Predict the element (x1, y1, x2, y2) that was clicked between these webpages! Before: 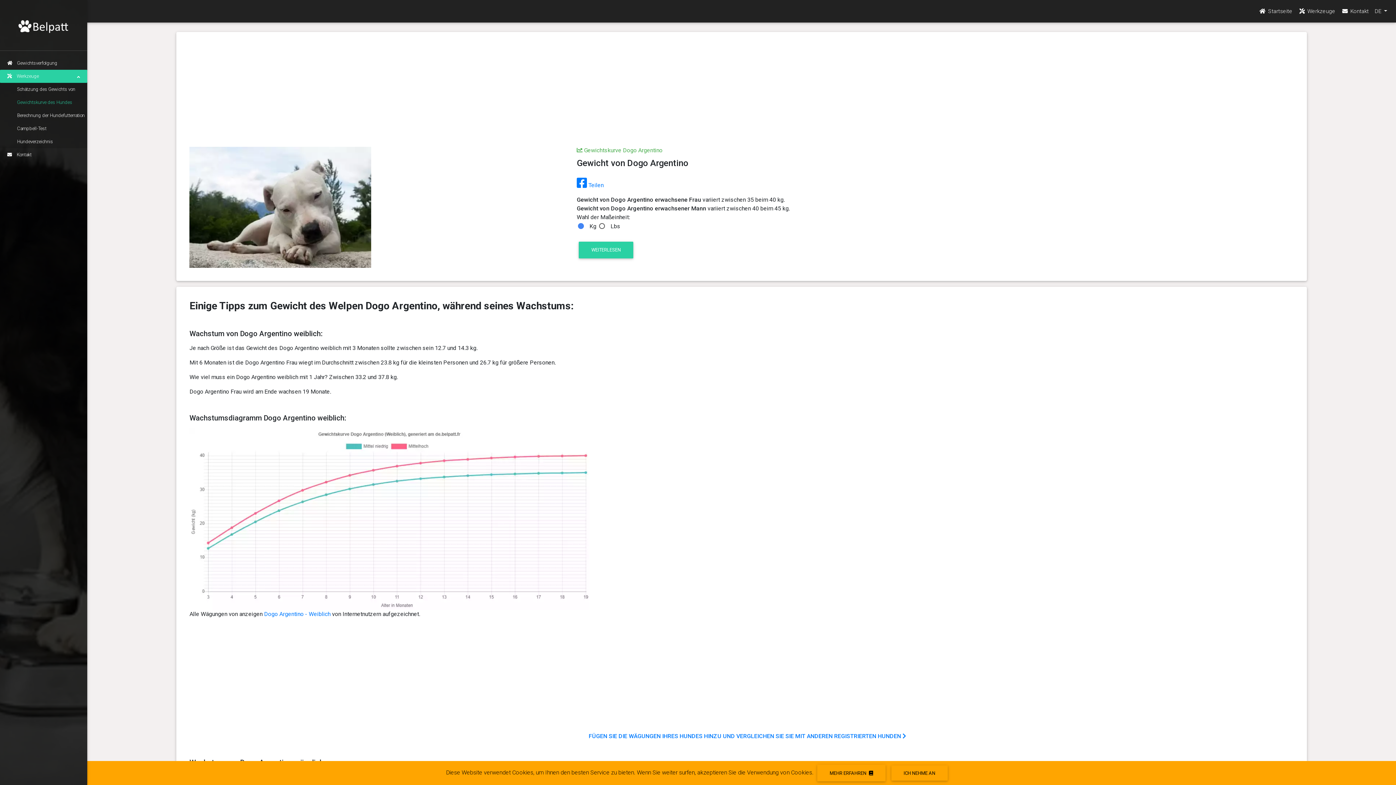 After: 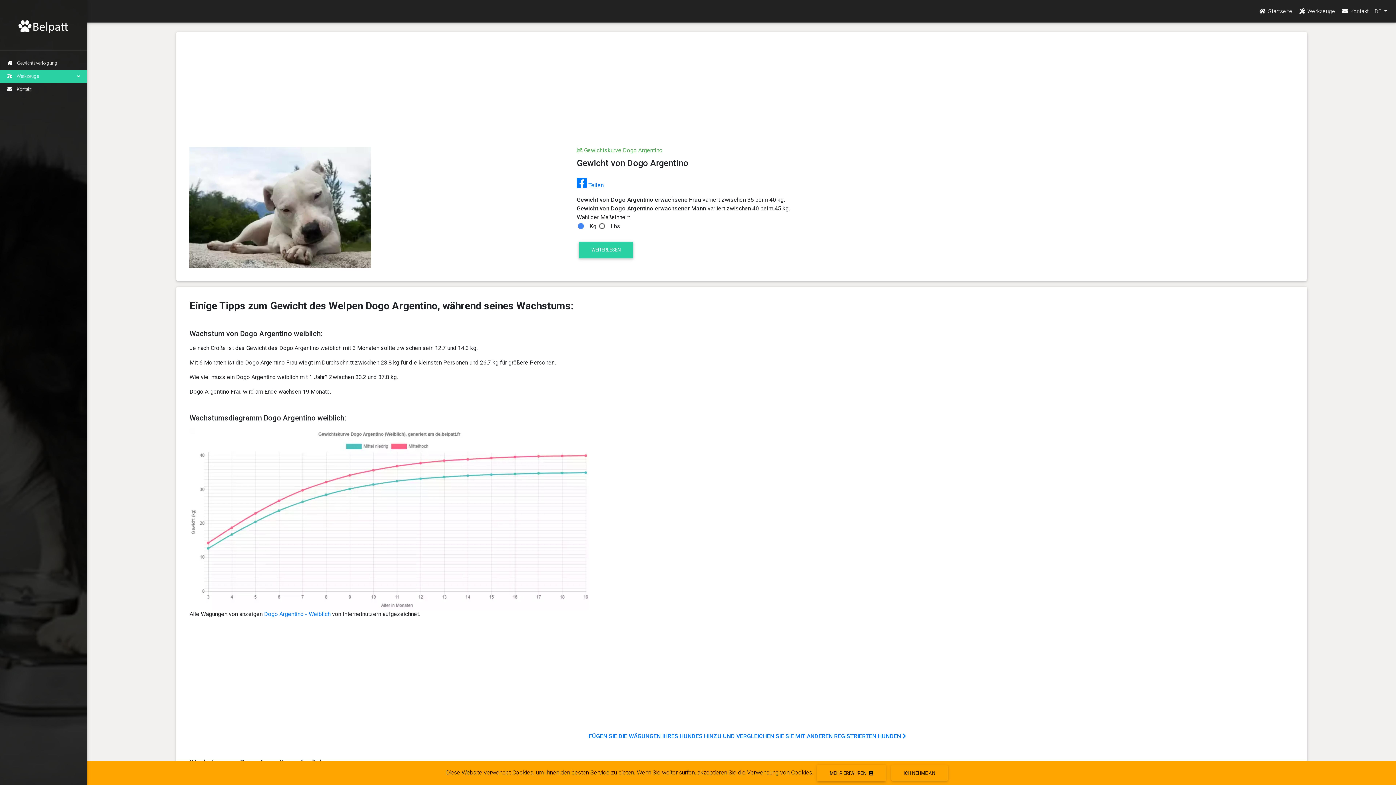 Action: bbox: (0, 69, 87, 82) label: Werkzeuge